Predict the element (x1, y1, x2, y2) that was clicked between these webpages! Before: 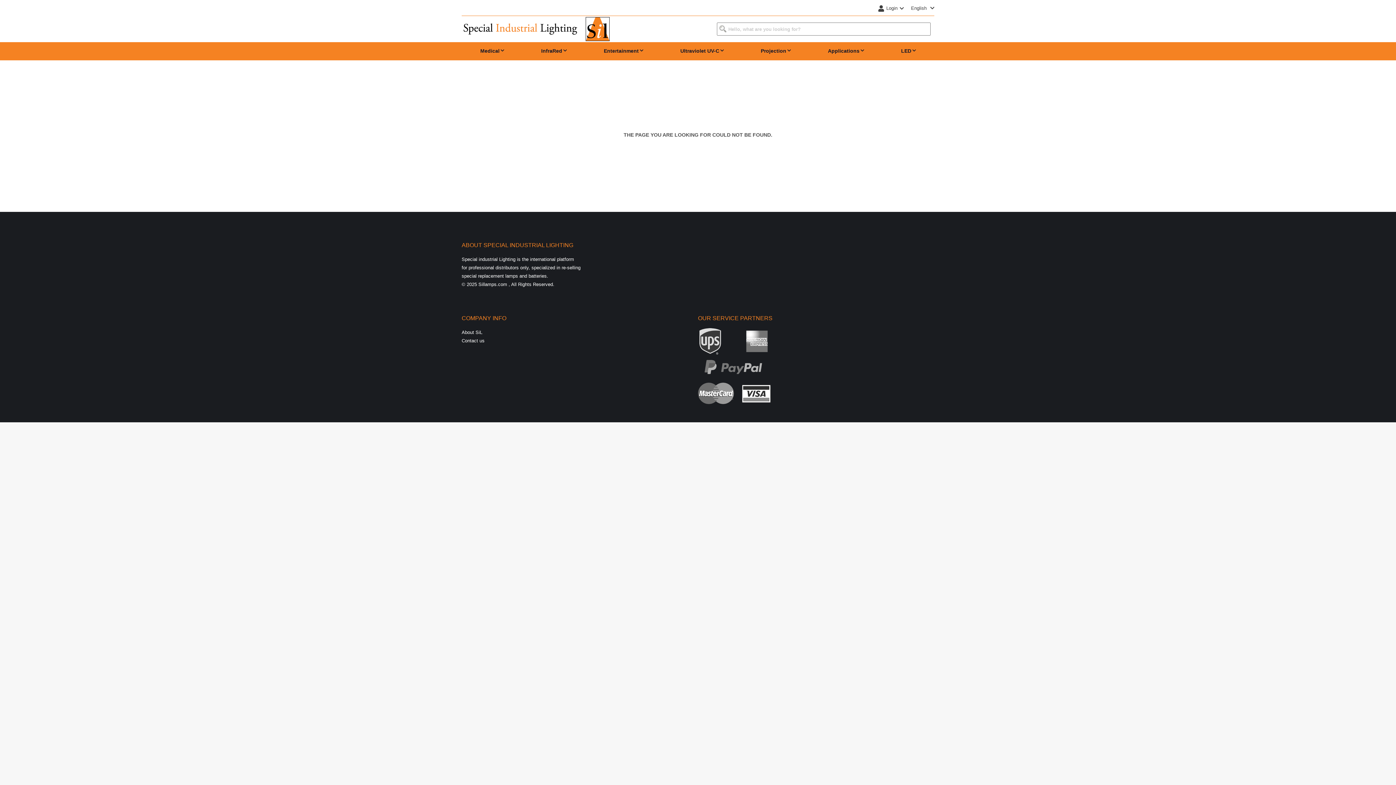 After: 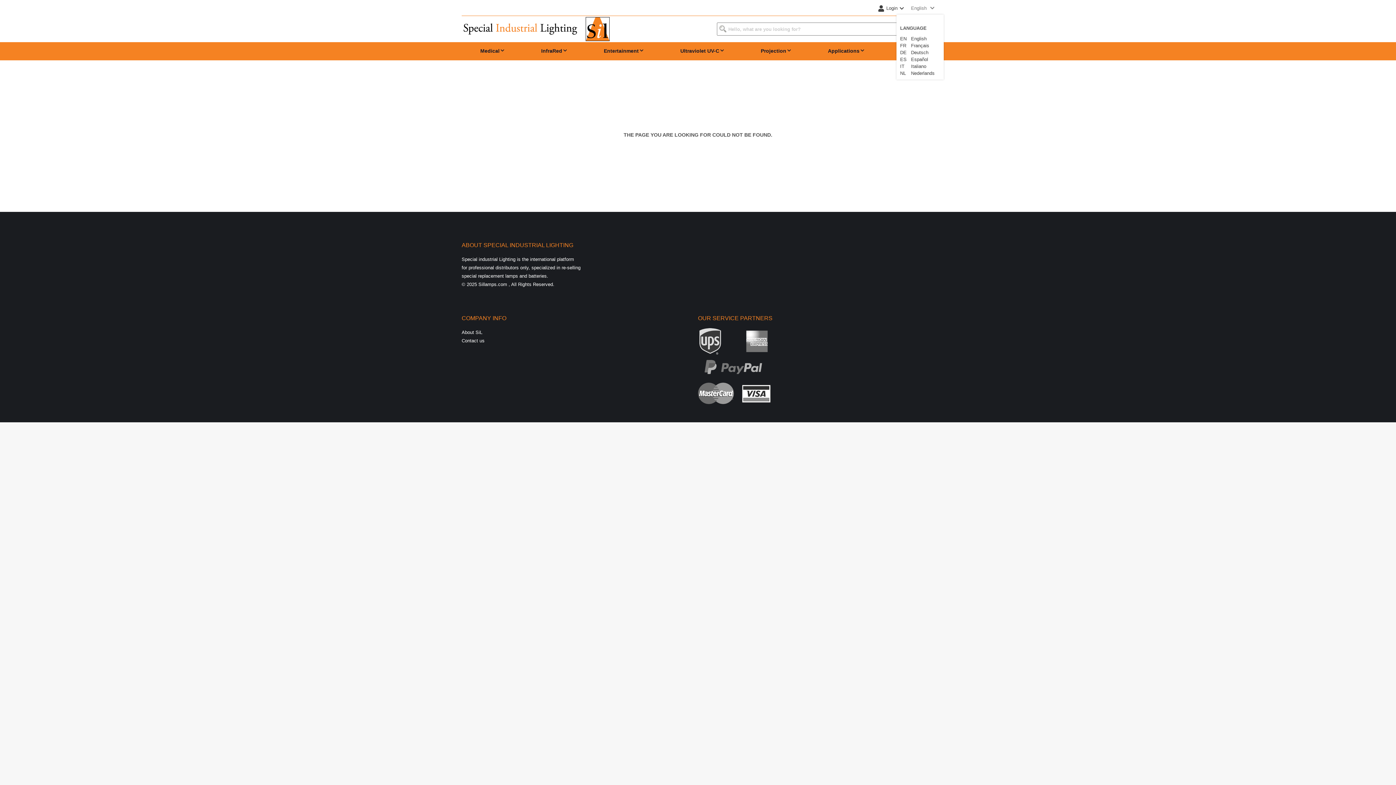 Action: bbox: (911, 5, 934, 10) label: English 